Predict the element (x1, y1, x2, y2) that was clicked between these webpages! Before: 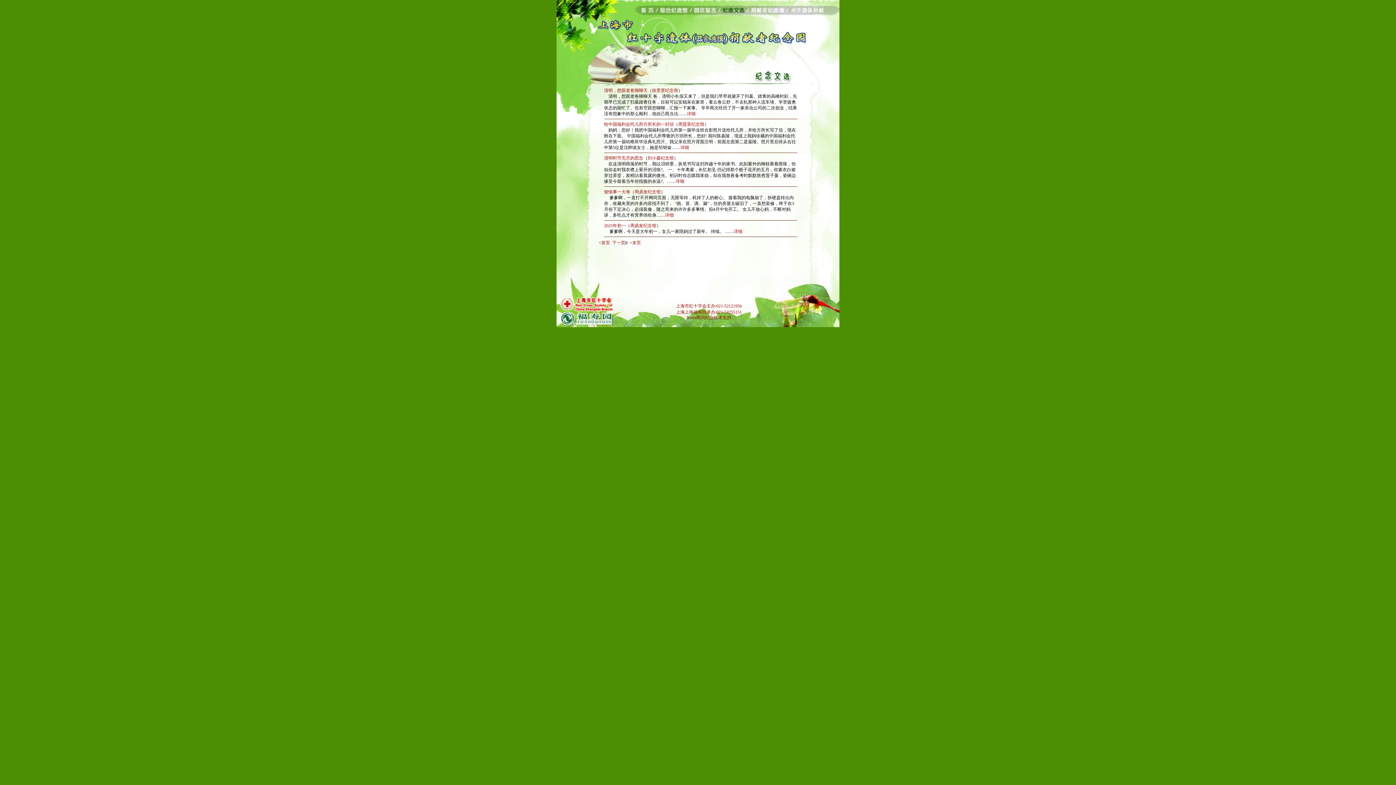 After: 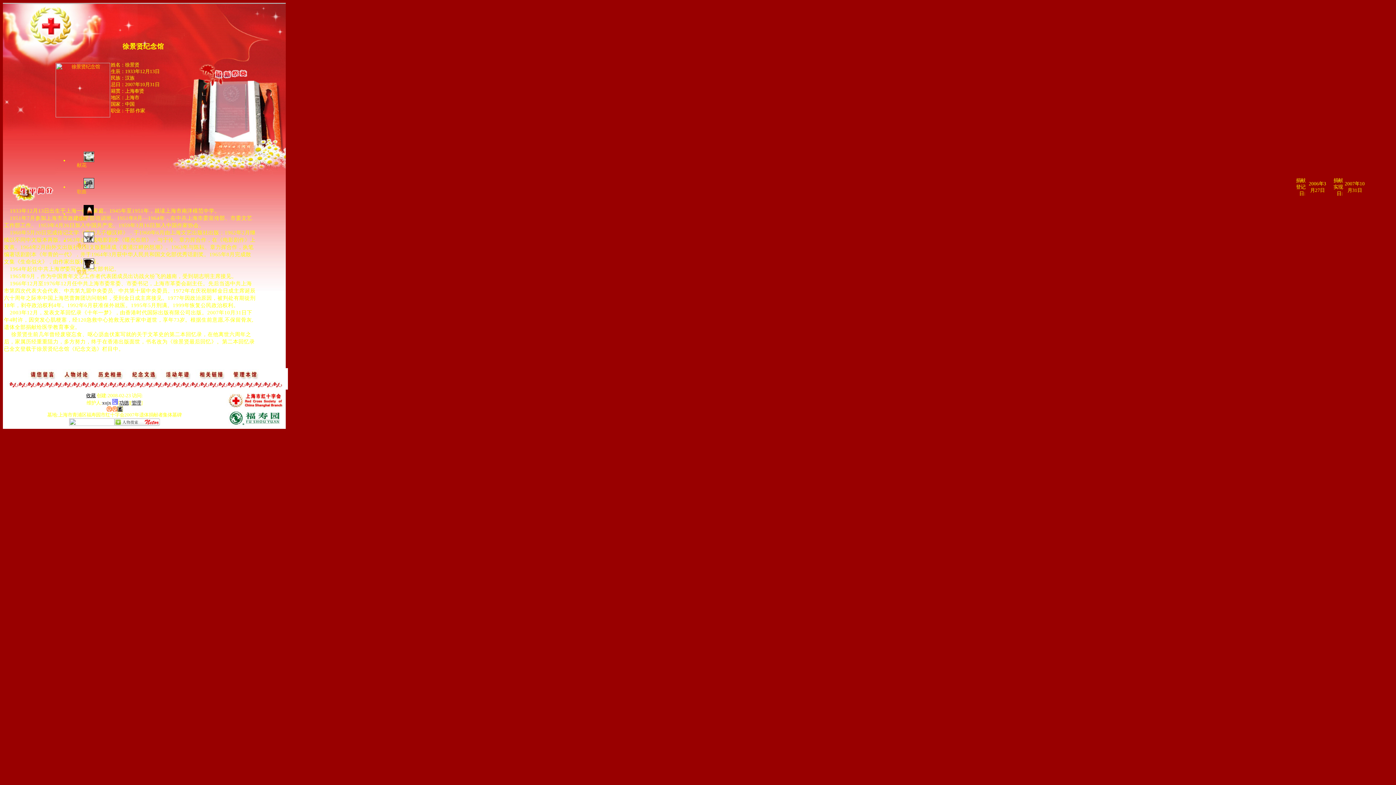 Action: bbox: (652, 88, 678, 93) label: 徐景贤纪念馆